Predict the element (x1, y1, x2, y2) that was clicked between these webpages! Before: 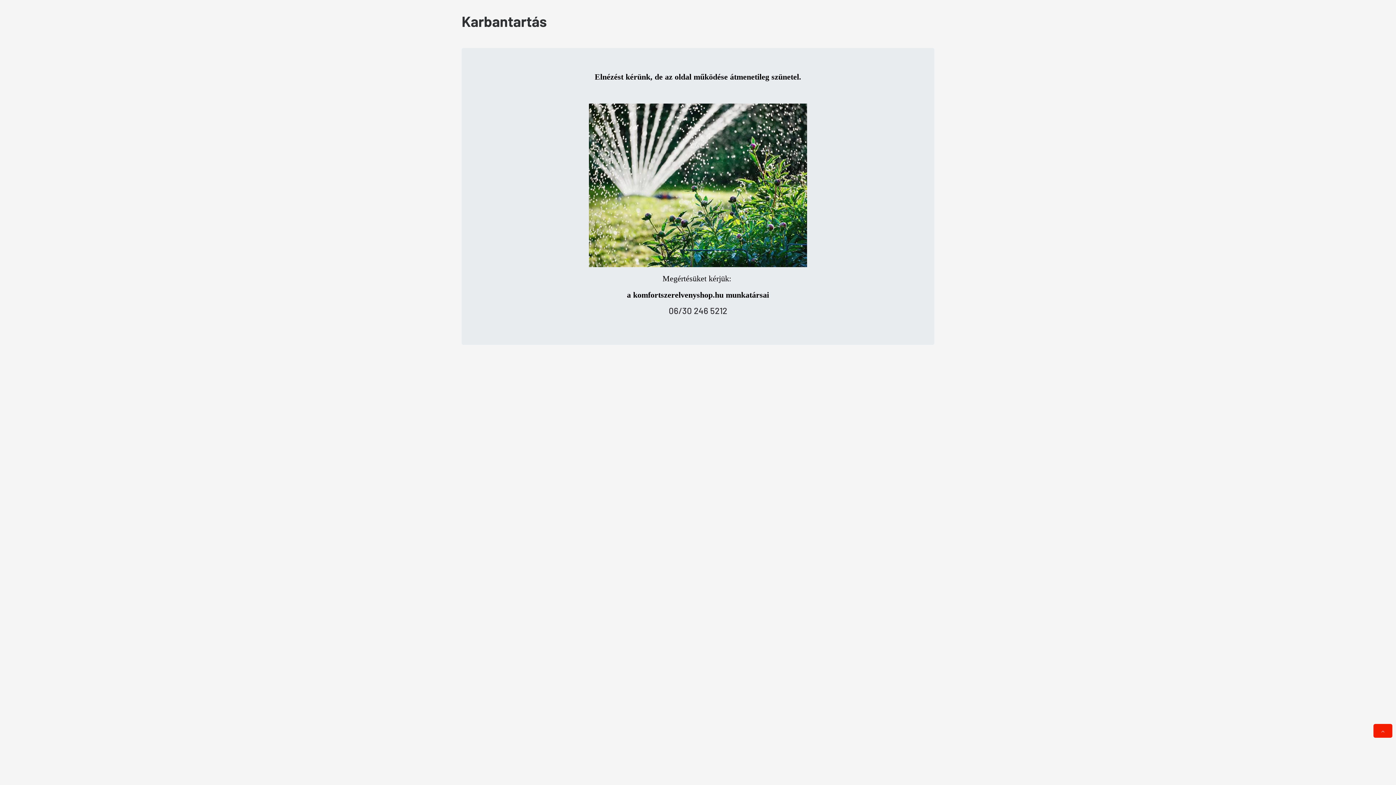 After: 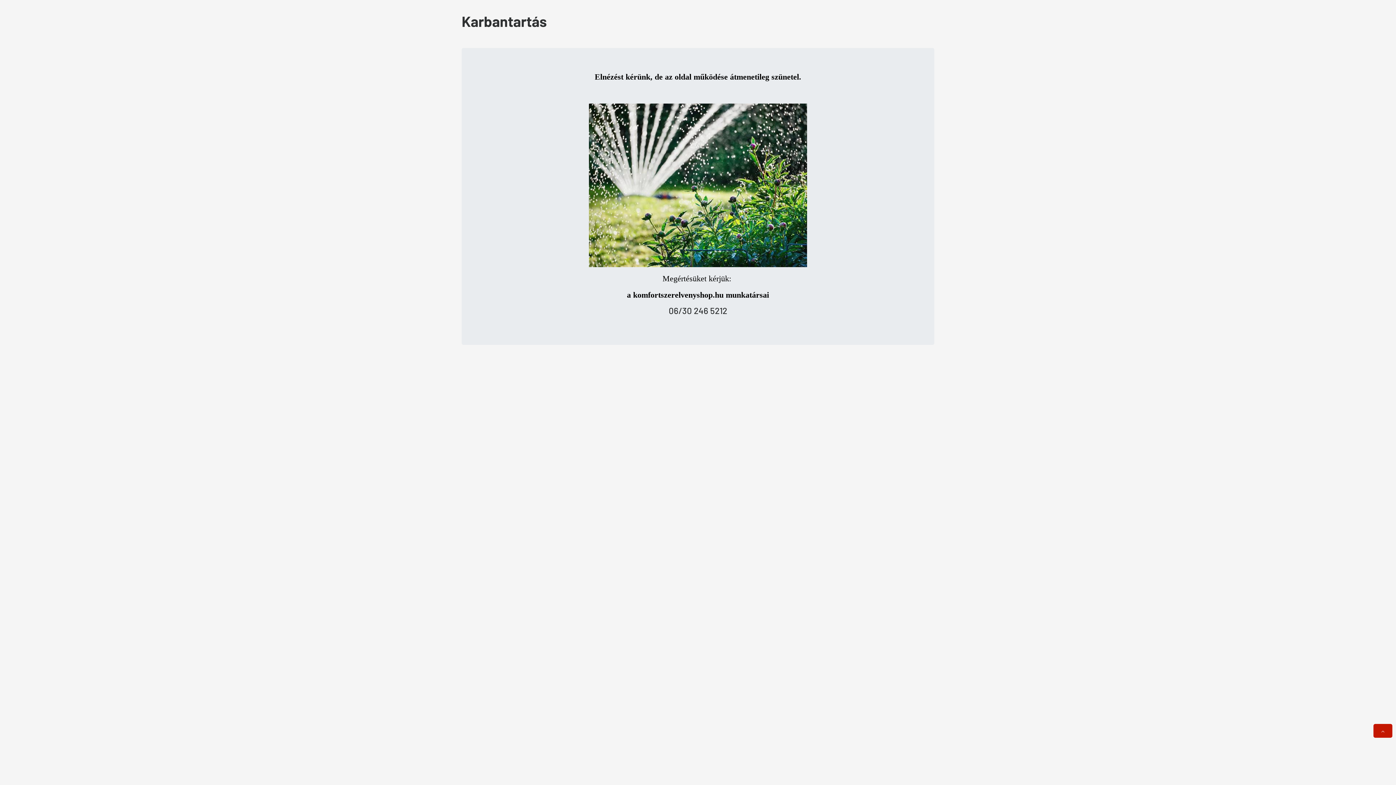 Action: bbox: (1373, 724, 1392, 738)